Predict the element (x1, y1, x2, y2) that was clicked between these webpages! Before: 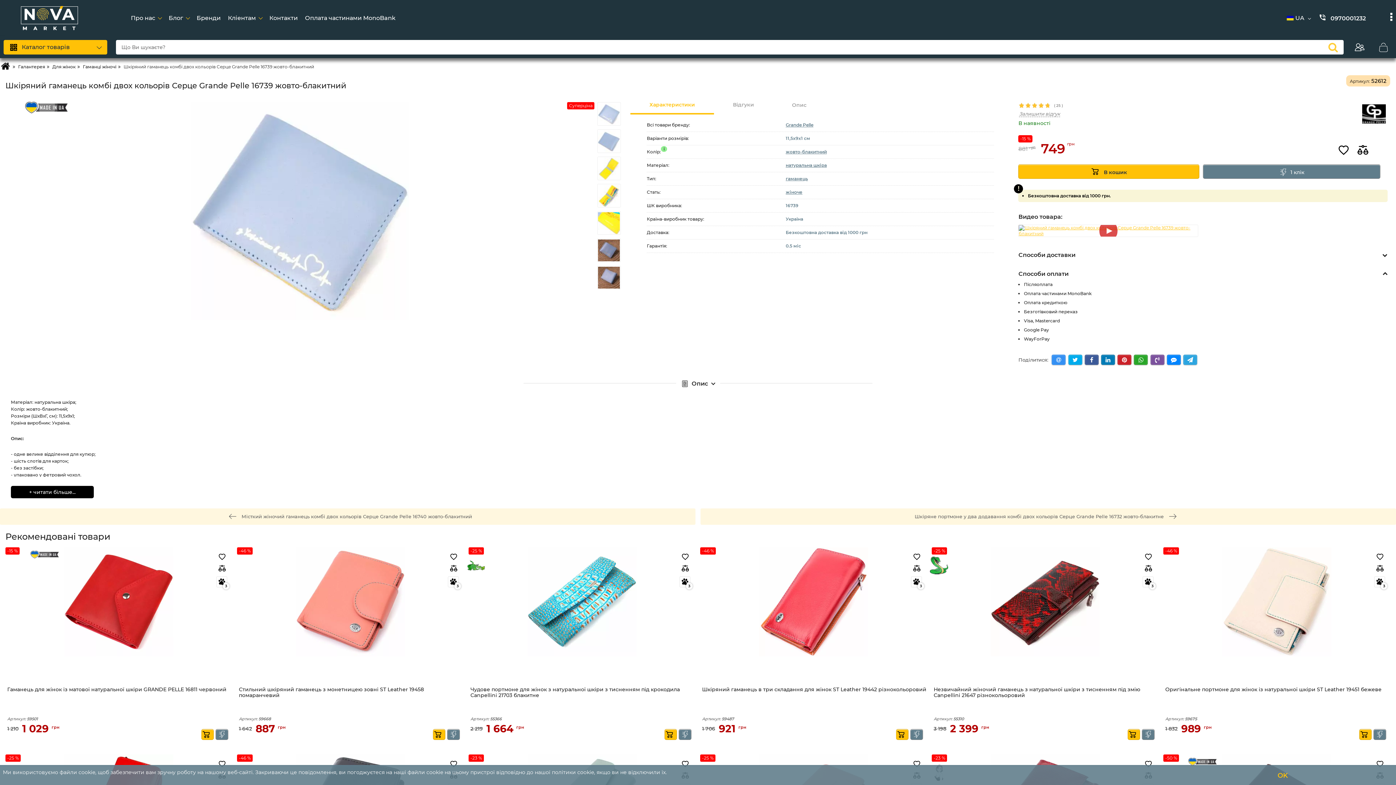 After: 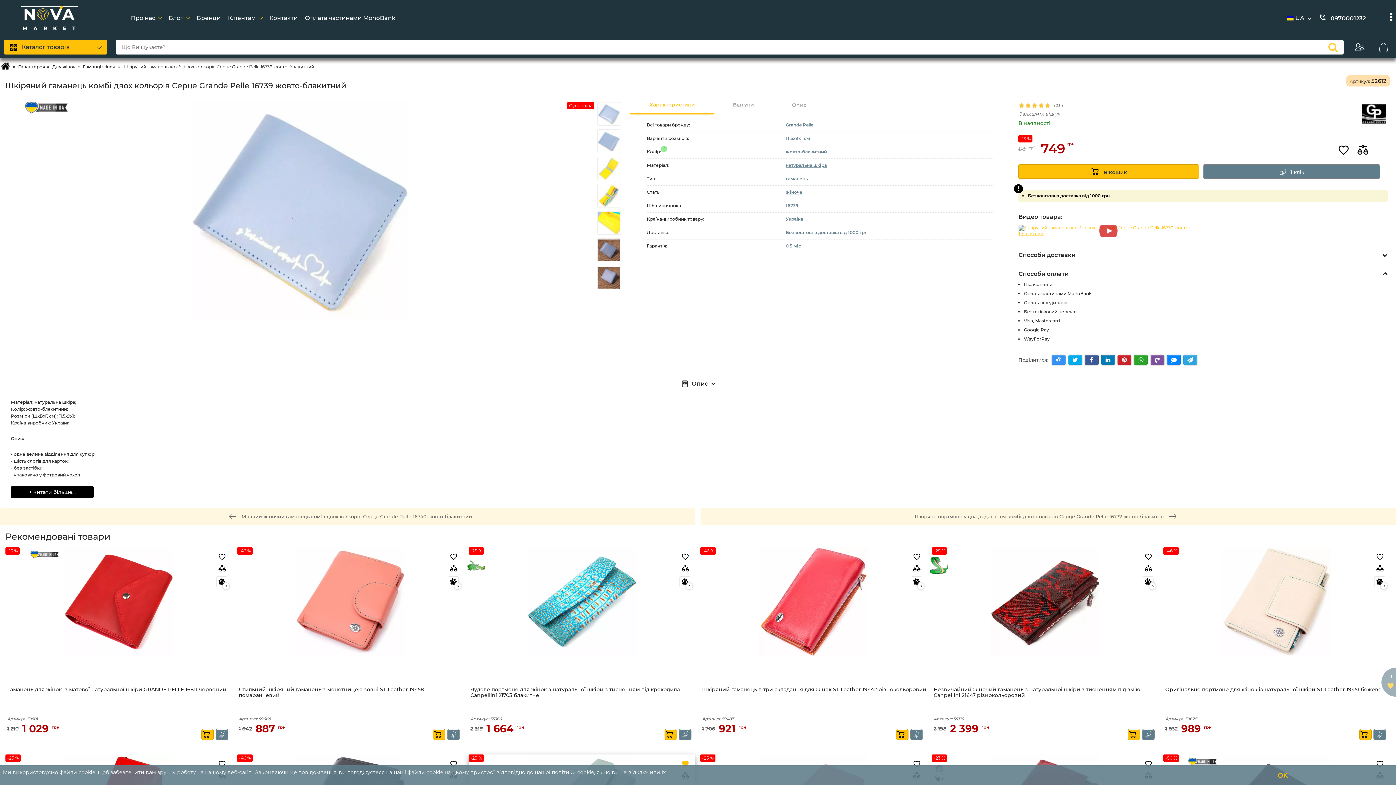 Action: bbox: (678, 758, 691, 771)